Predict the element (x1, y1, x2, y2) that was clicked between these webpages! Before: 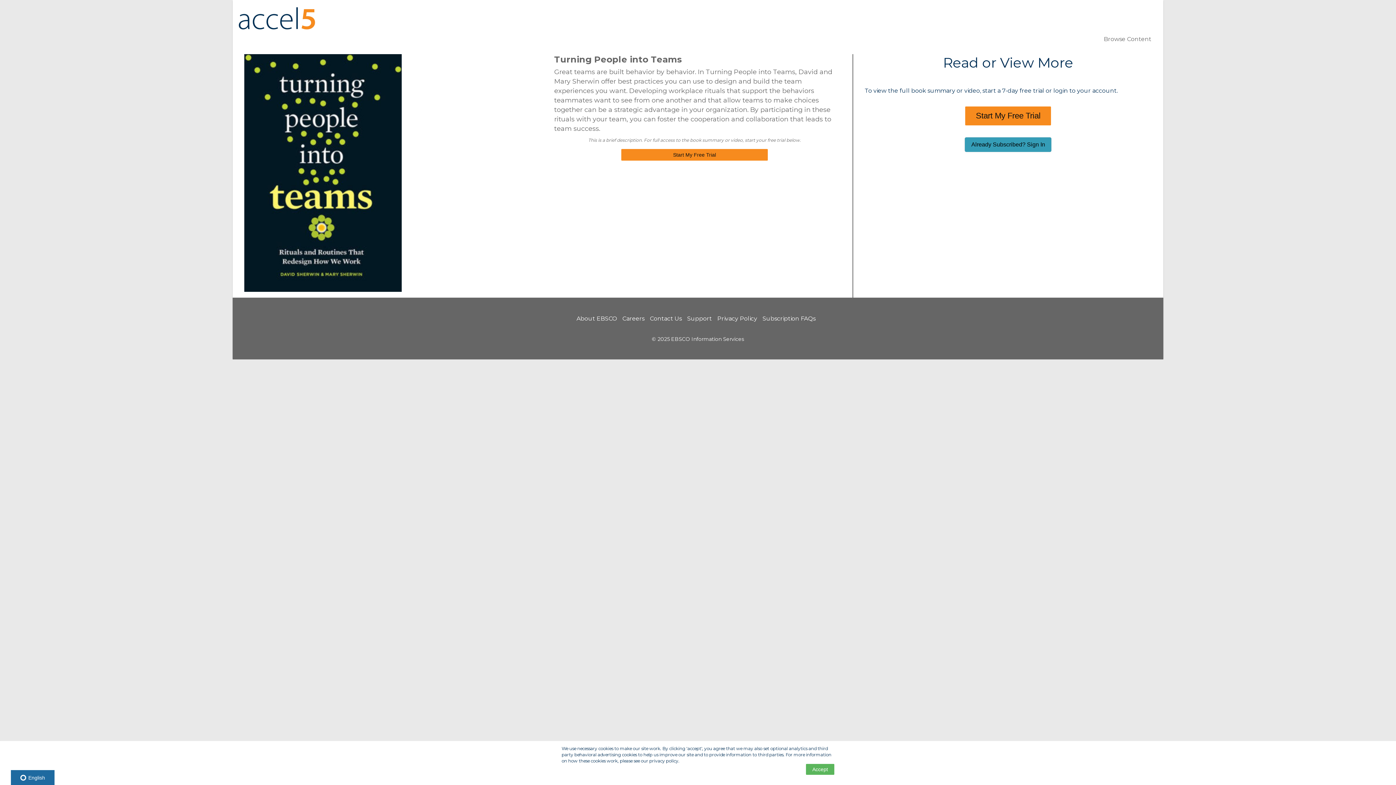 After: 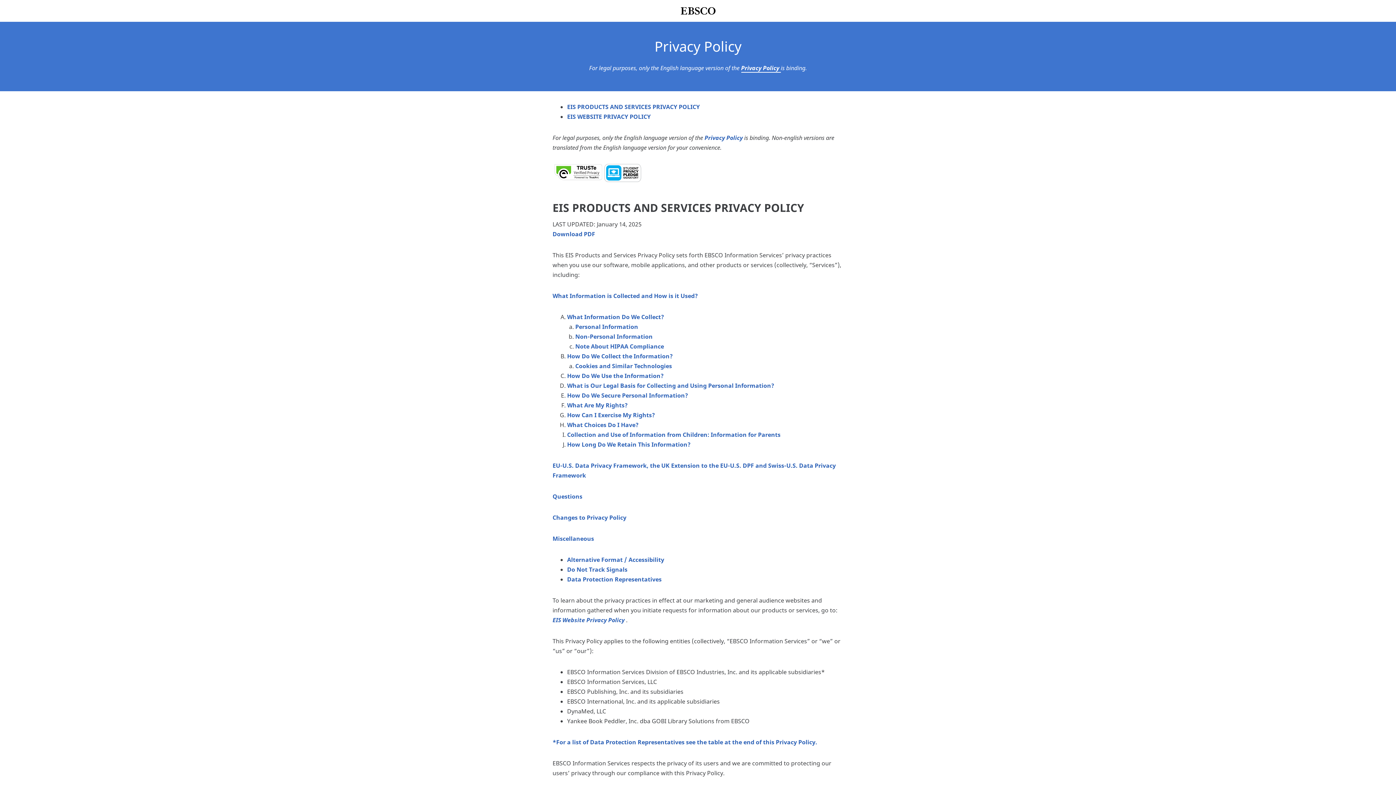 Action: bbox: (717, 315, 757, 322) label: Privacy Policy